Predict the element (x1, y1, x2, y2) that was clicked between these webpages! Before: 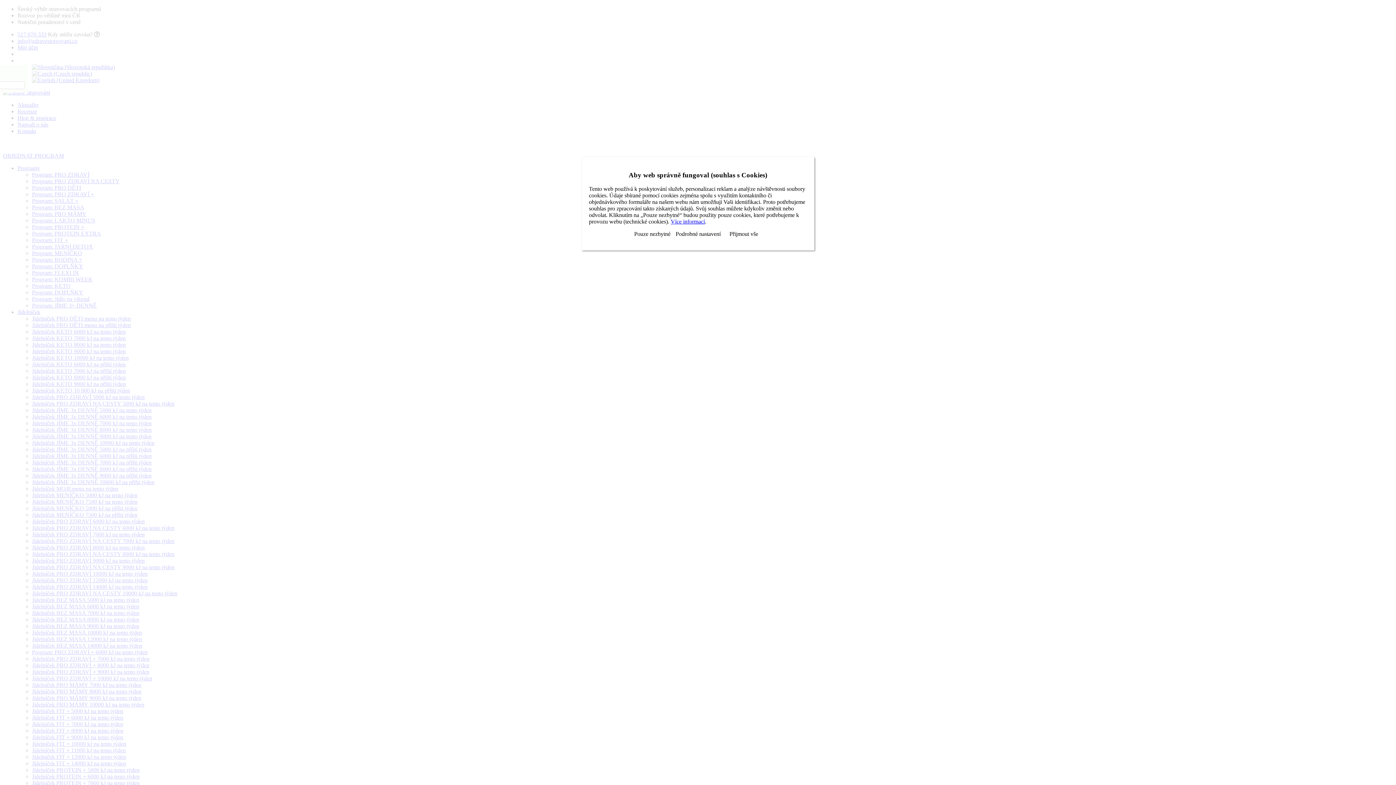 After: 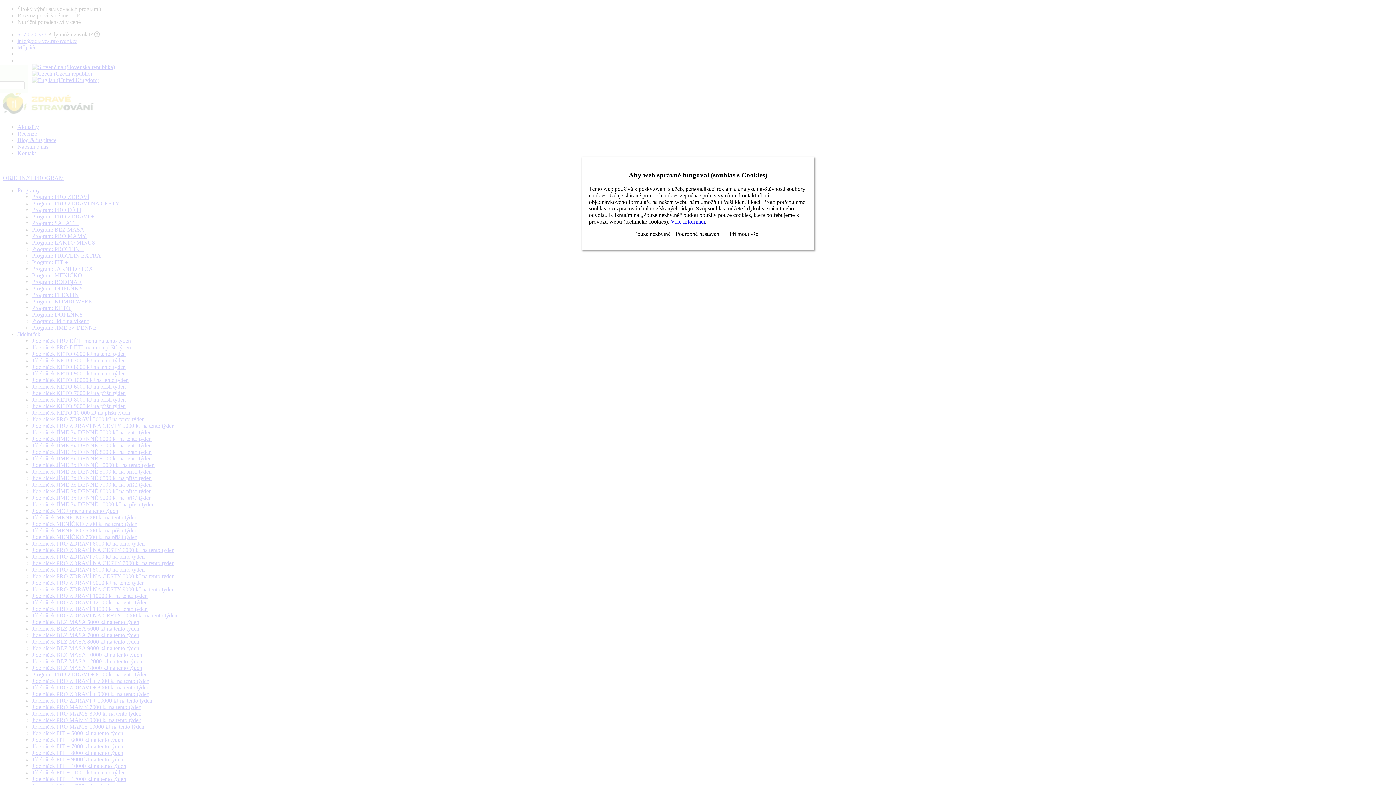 Action: label: Více informací bbox: (670, 218, 705, 224)